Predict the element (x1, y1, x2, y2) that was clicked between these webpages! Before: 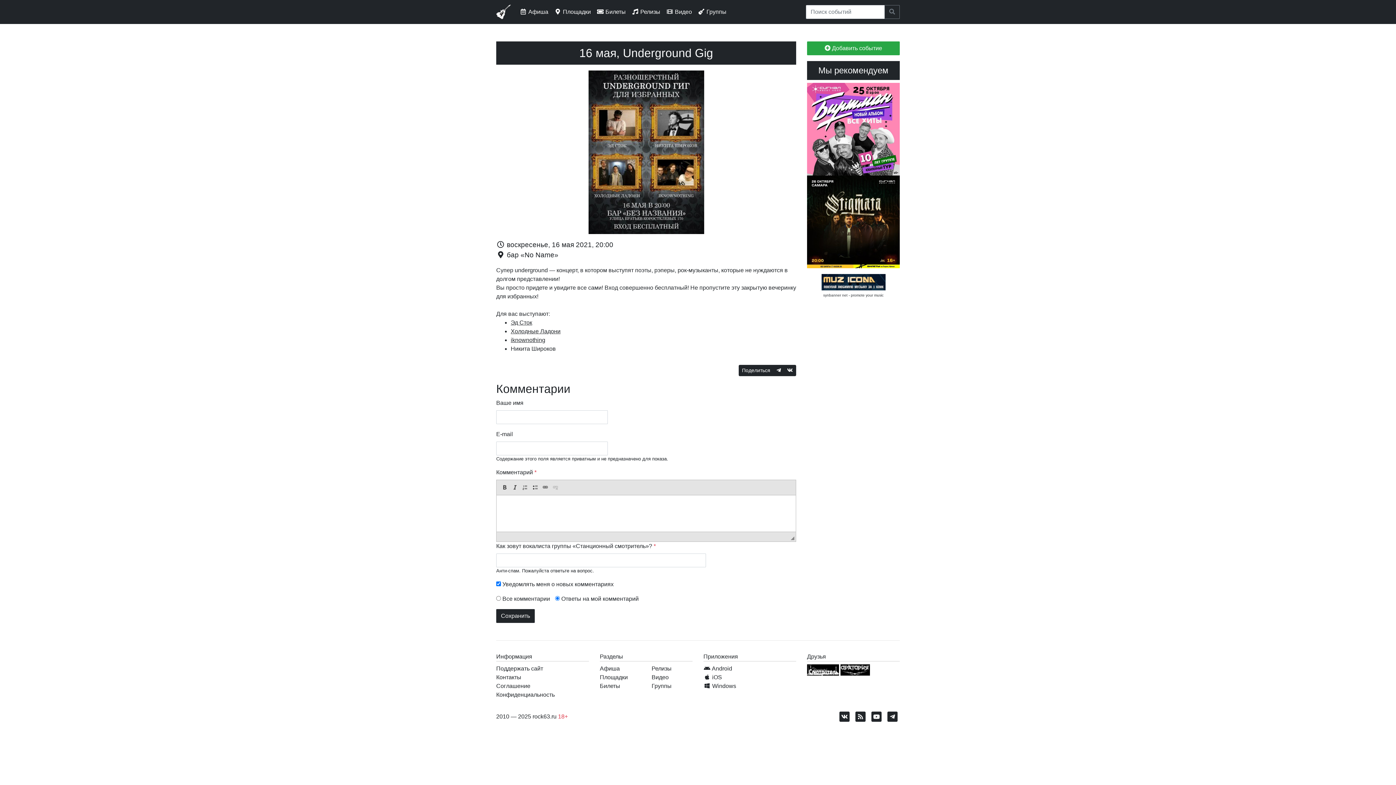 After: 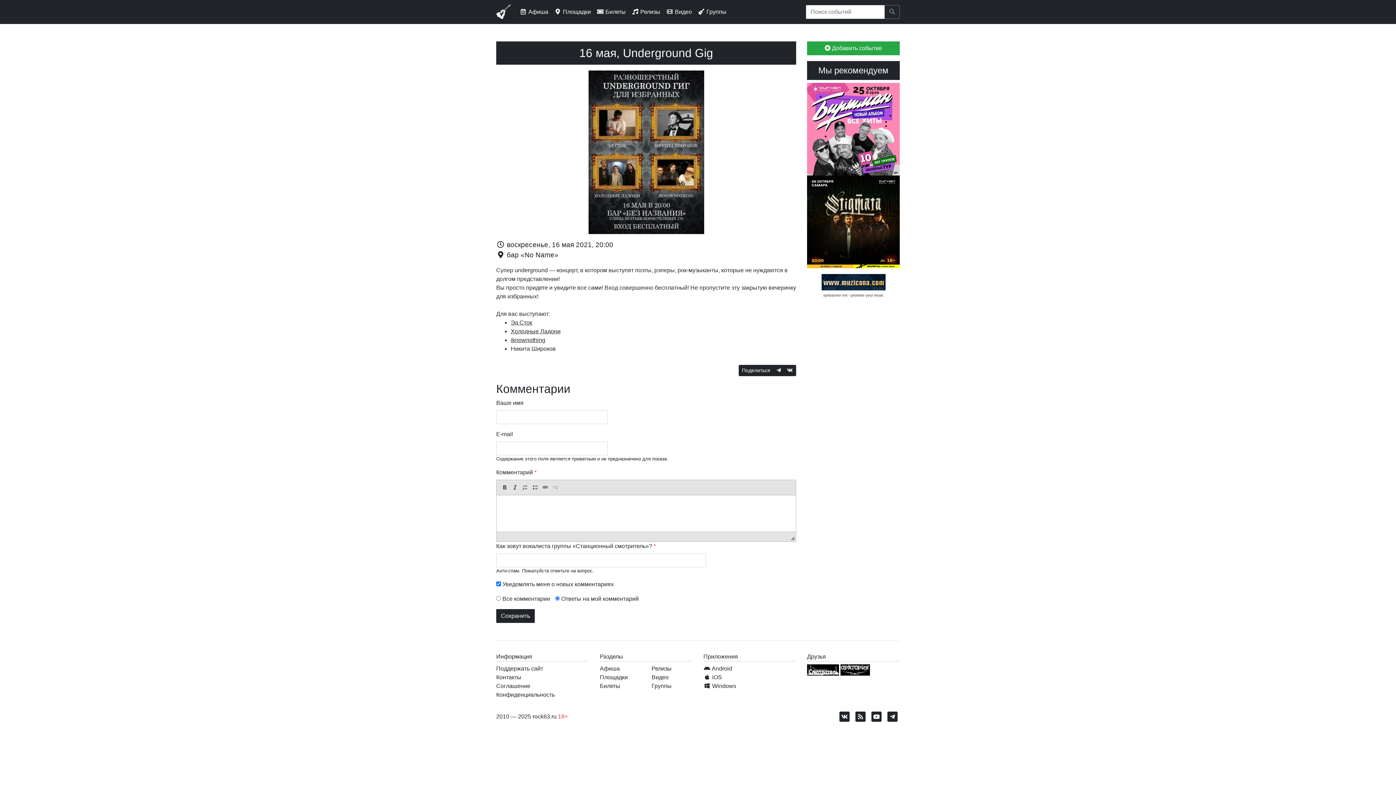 Action: bbox: (807, 666, 839, 672)